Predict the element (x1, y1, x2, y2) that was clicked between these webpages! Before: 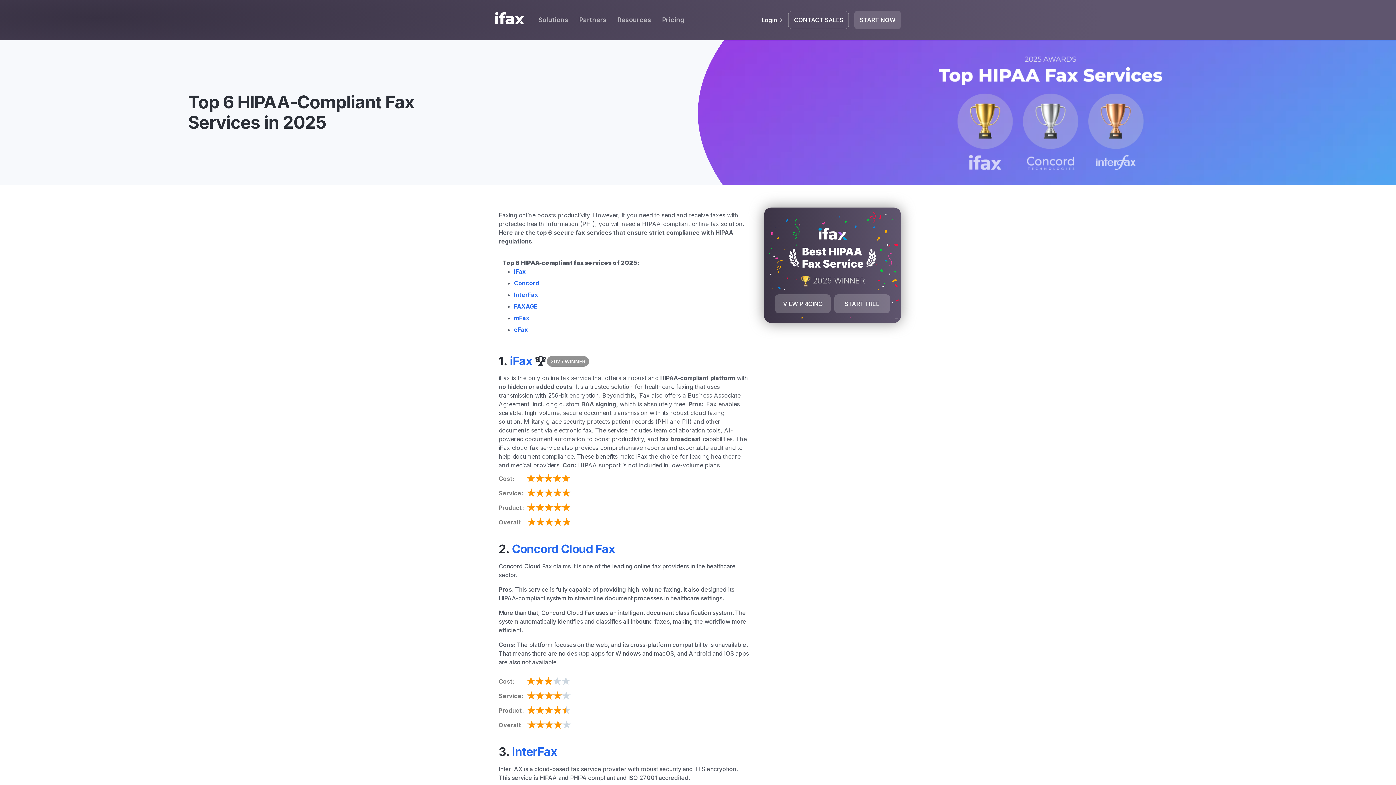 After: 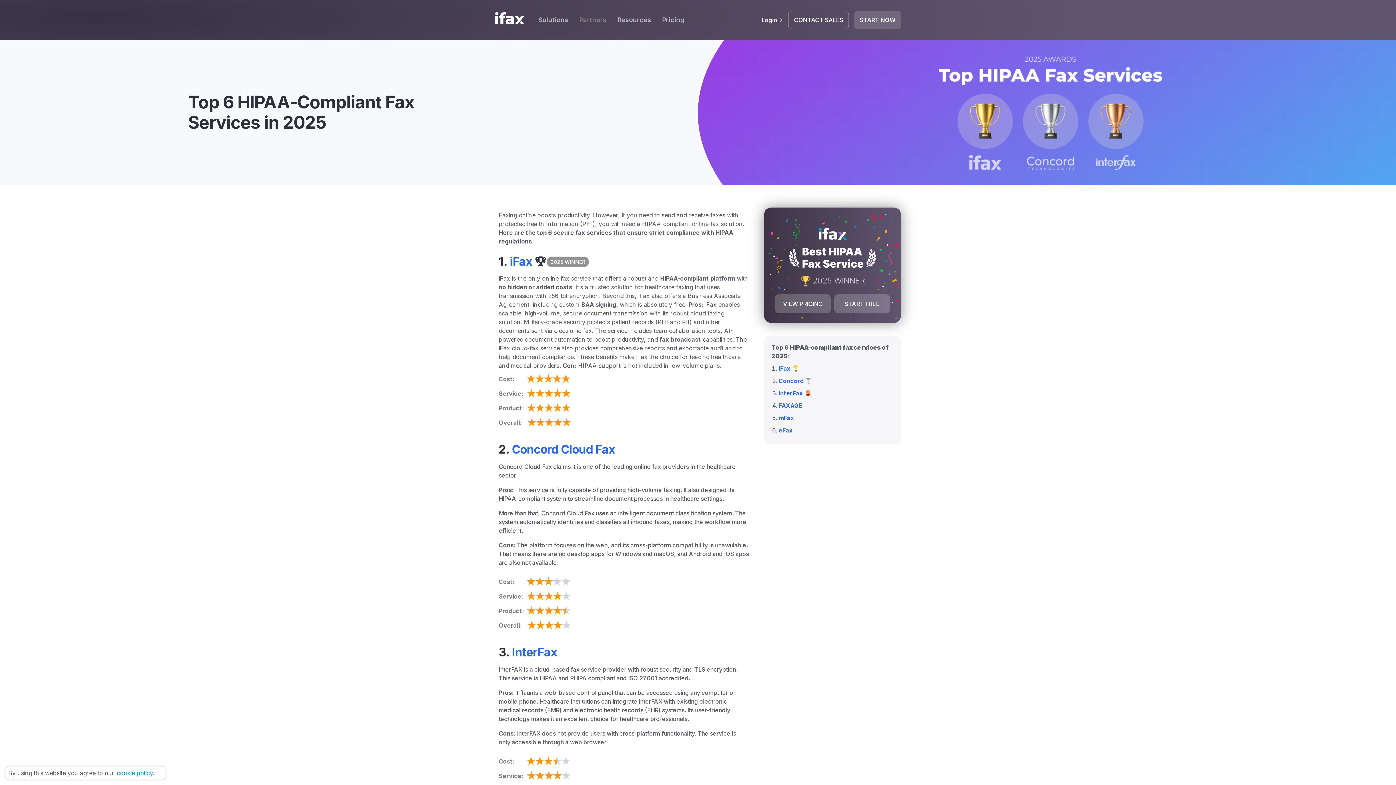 Action: label: Partners bbox: (573, 10, 612, 29)